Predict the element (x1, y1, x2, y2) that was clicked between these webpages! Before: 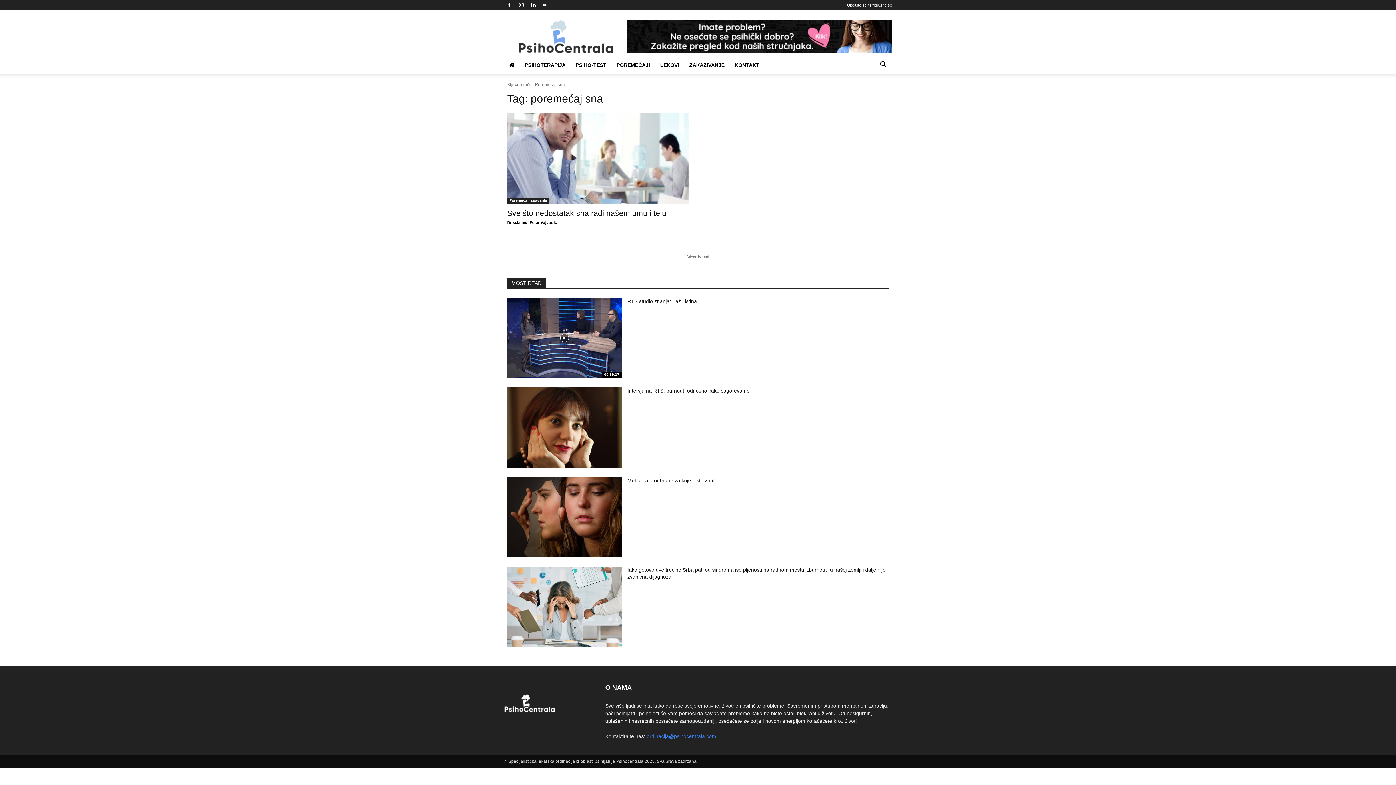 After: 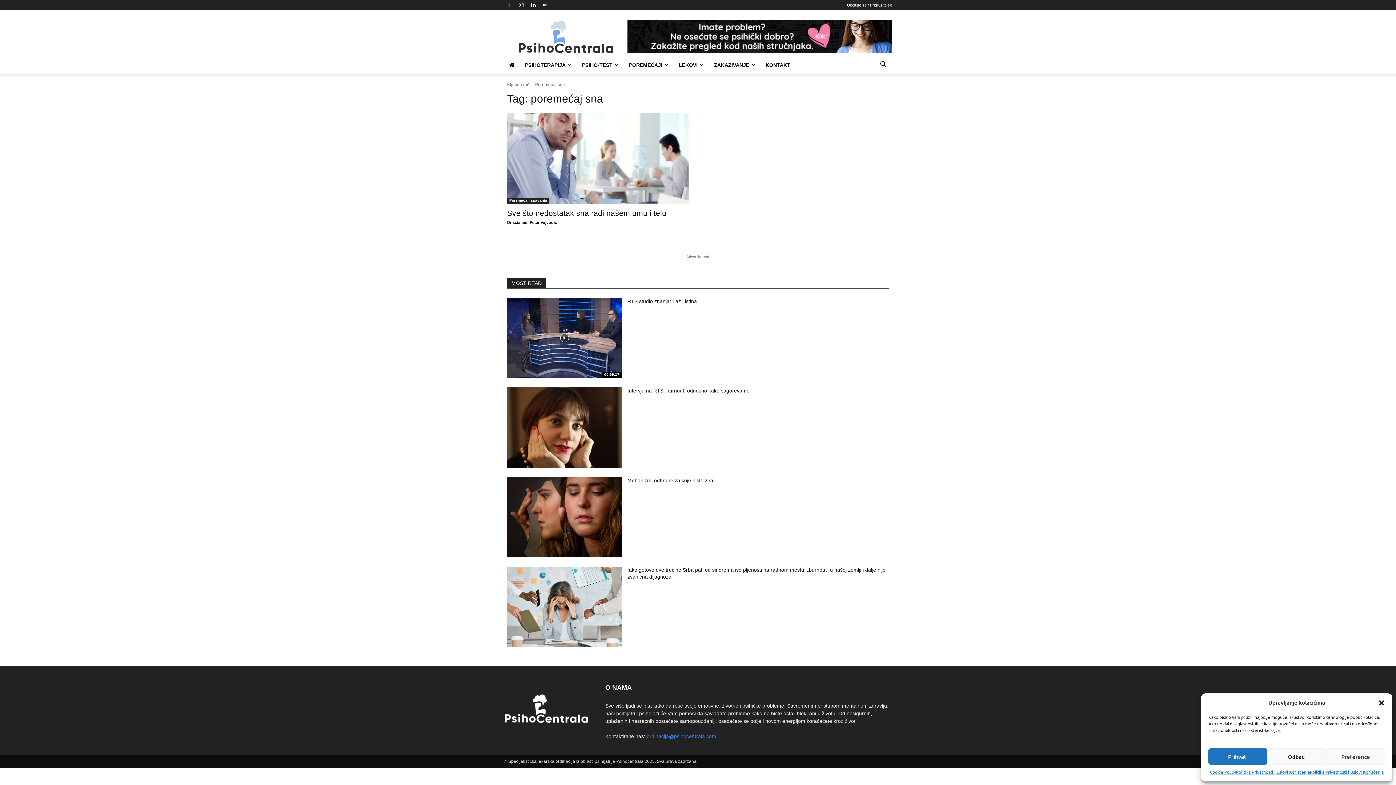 Action: bbox: (504, 0, 514, 10)